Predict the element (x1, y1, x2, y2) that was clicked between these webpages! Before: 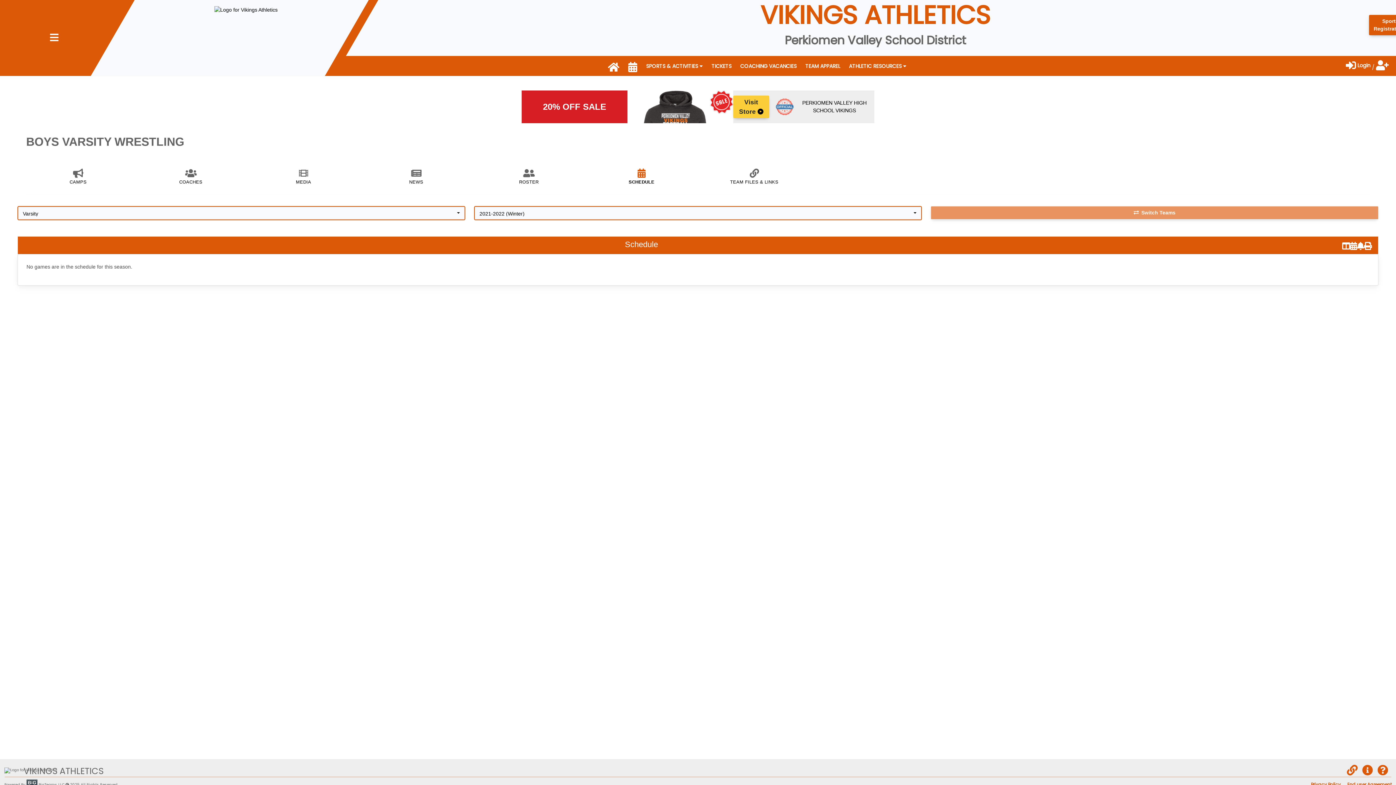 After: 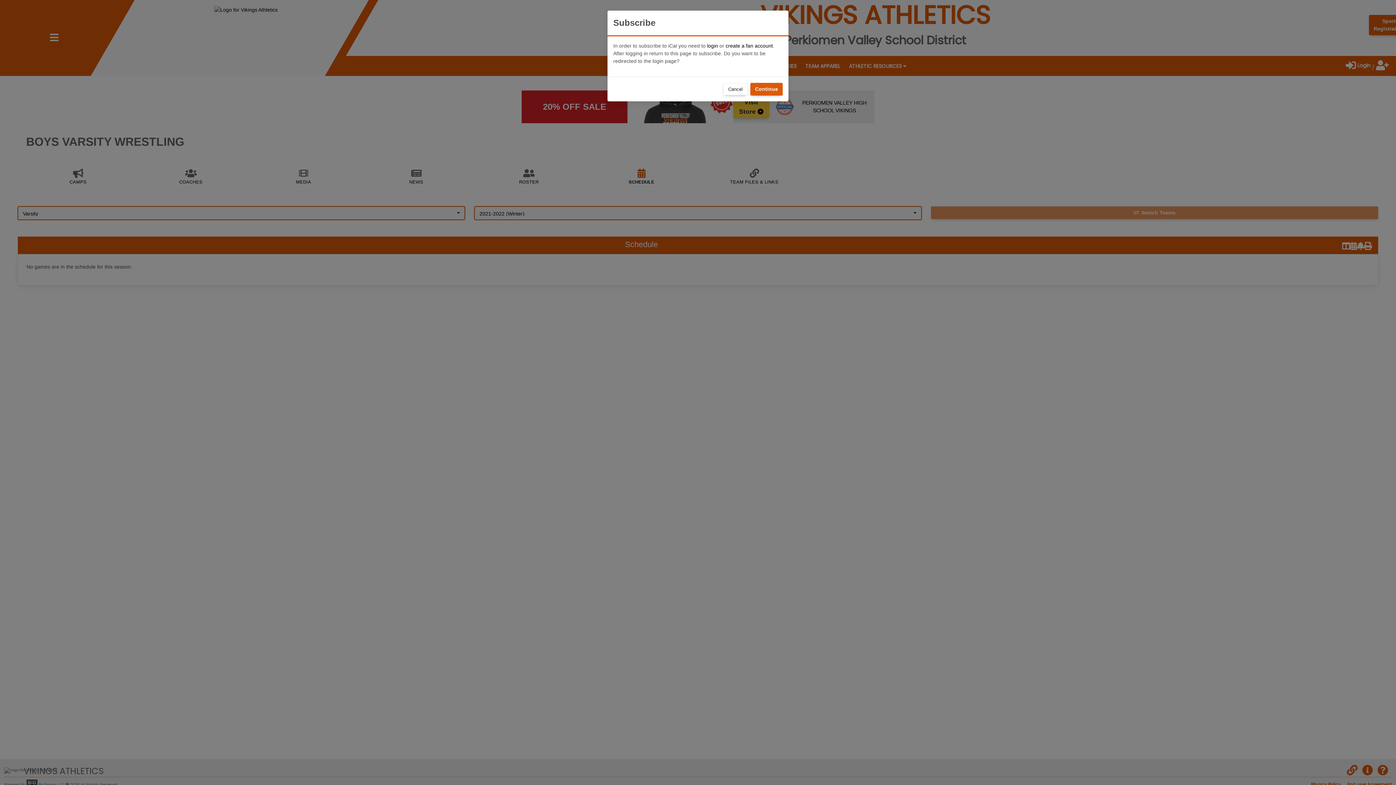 Action: bbox: (1350, 240, 1357, 252)